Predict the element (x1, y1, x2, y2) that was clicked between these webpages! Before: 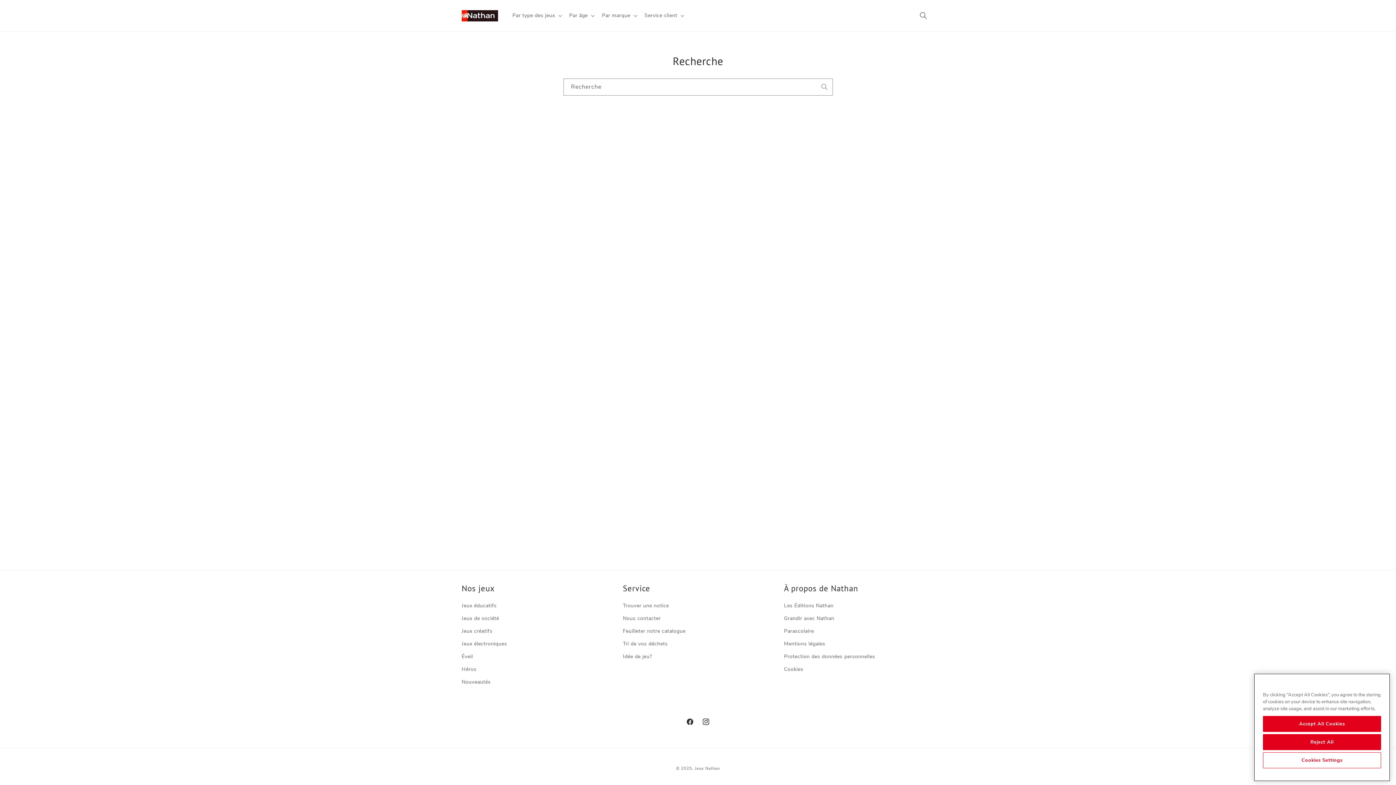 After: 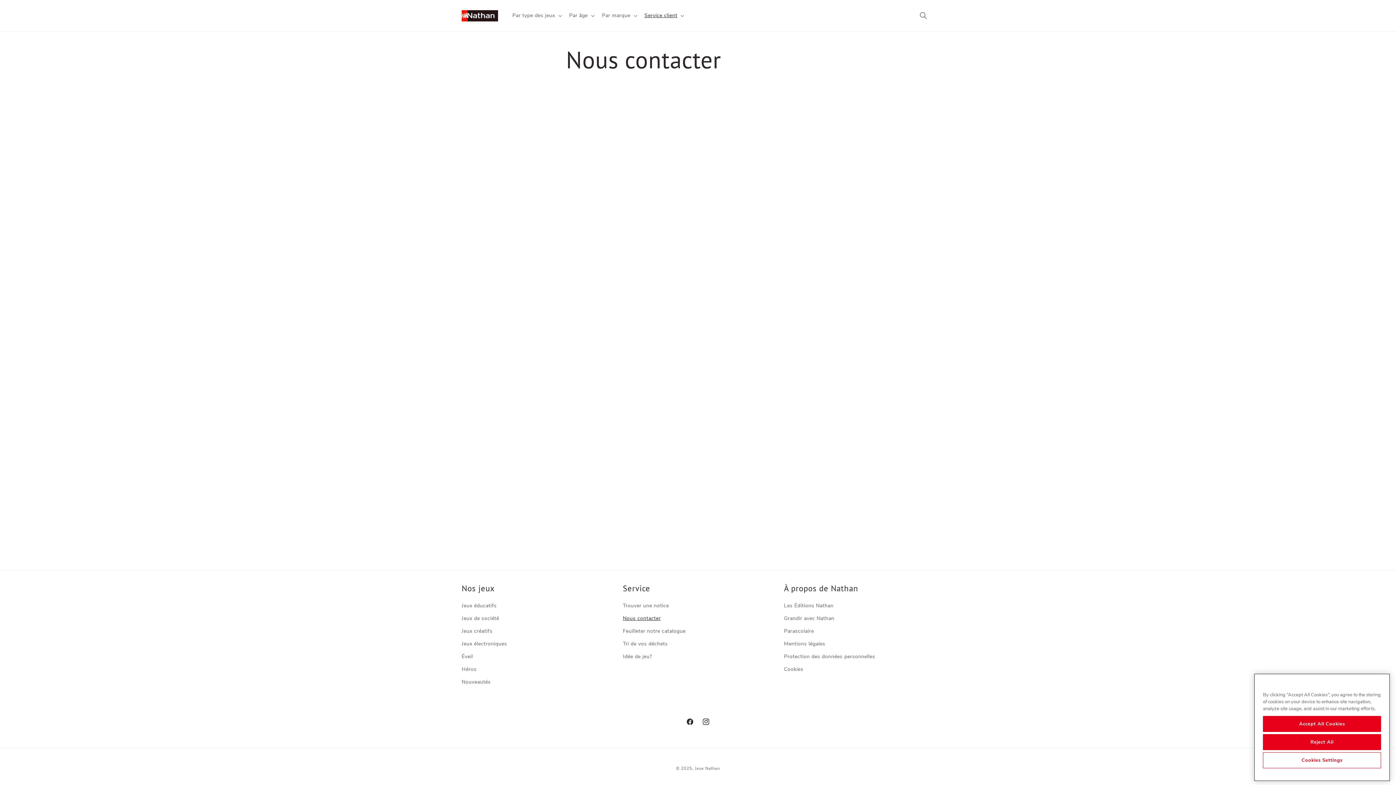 Action: bbox: (623, 612, 660, 625) label: Nous contacter